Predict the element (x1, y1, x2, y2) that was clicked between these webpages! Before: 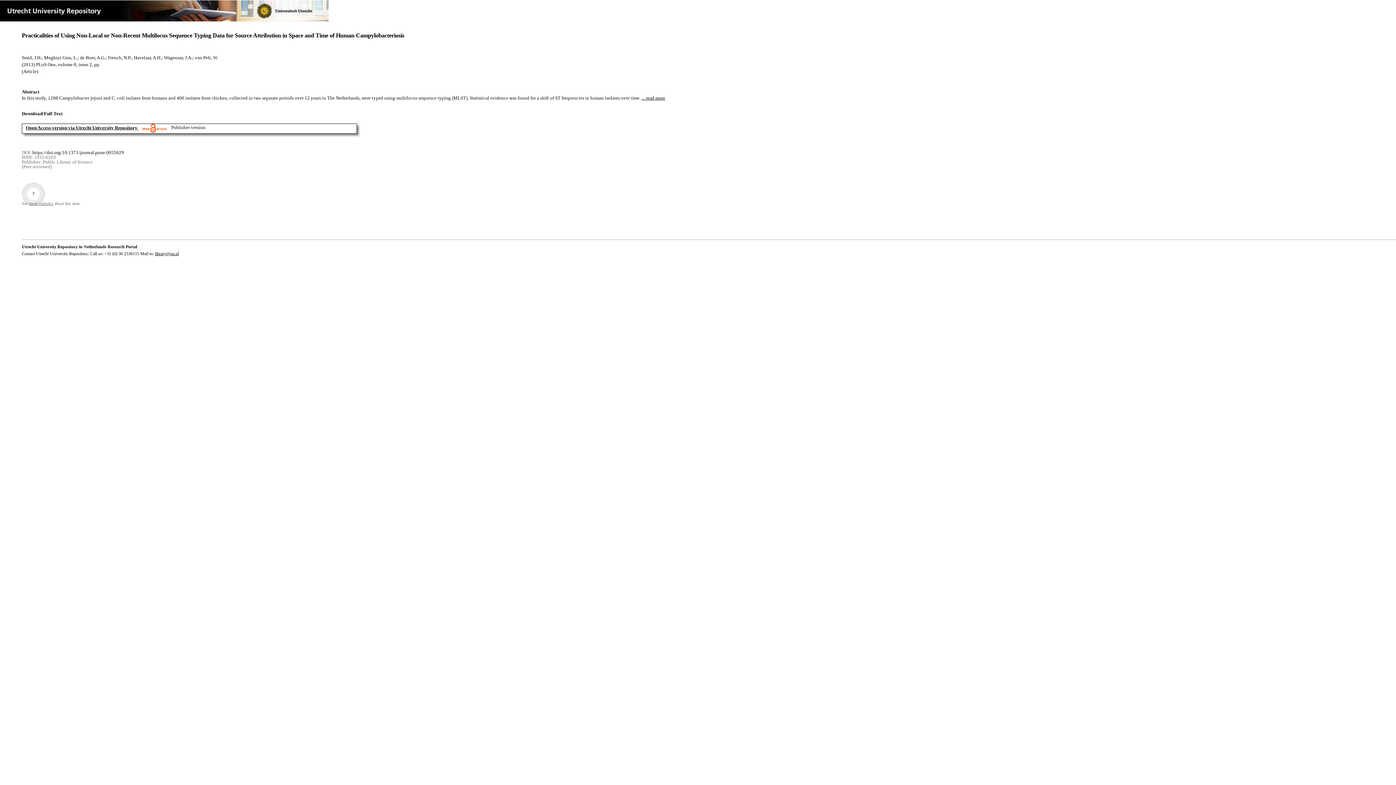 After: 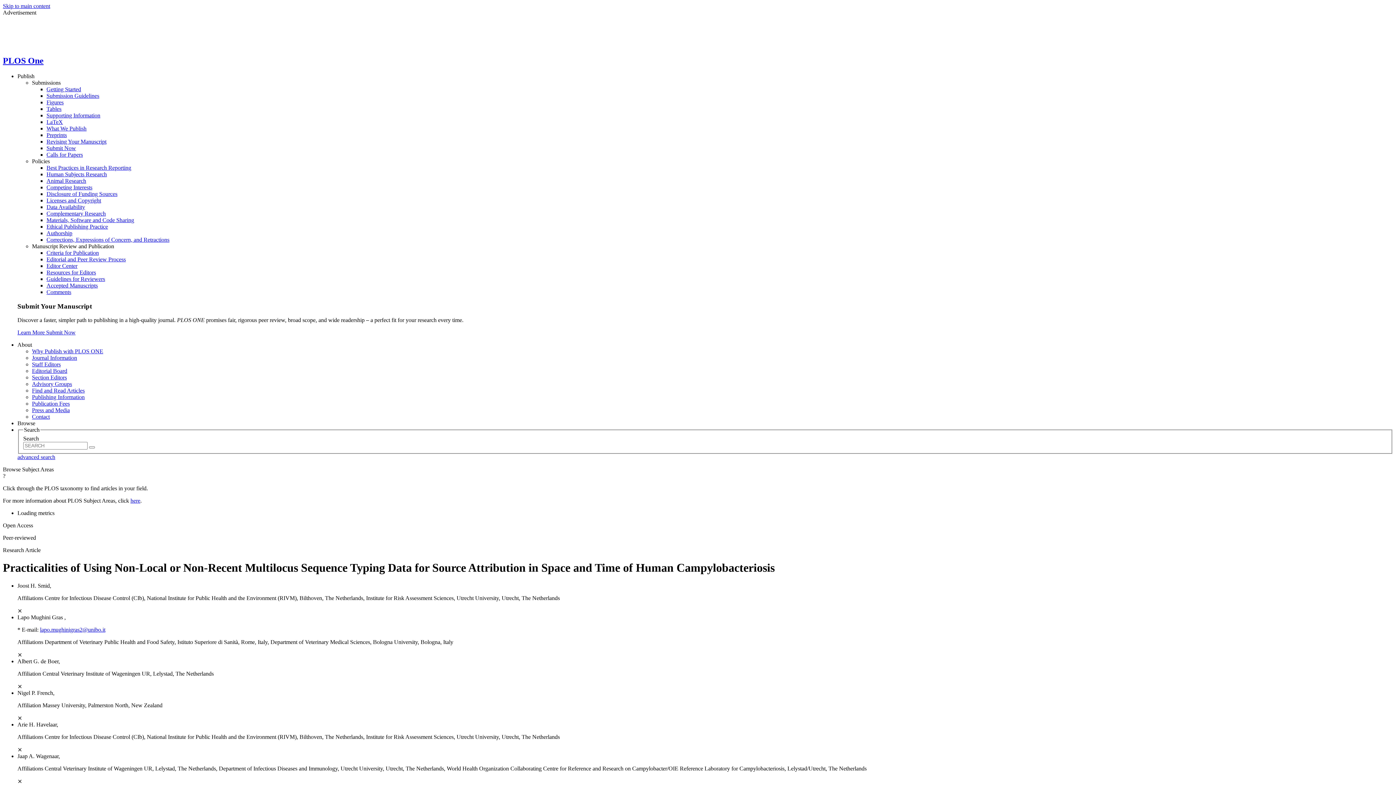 Action: label: https://doi.org/10.1371/journal.pone.0055029 bbox: (32, 149, 124, 155)